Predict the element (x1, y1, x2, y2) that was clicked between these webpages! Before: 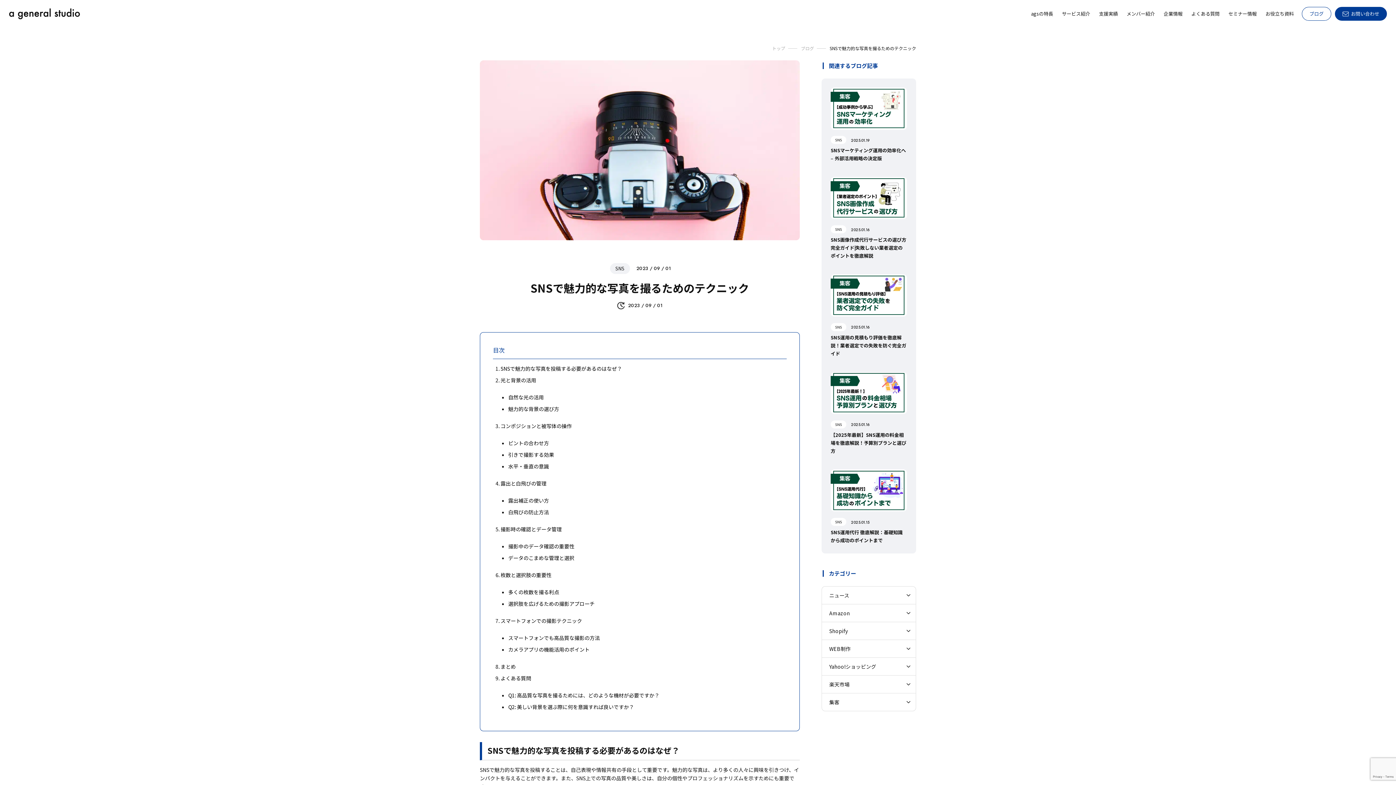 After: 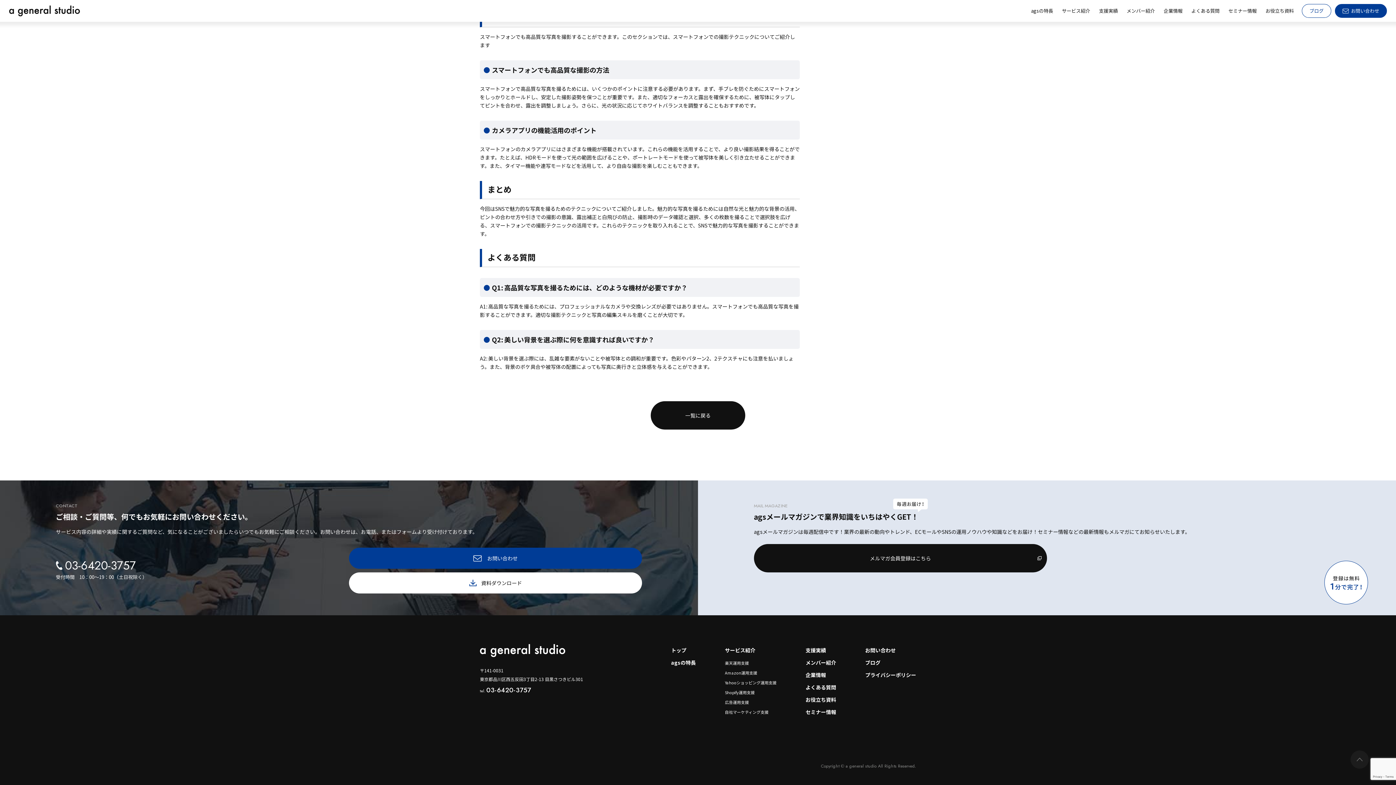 Action: bbox: (508, 646, 589, 653) label: カメラアプリの機能活用のポイント